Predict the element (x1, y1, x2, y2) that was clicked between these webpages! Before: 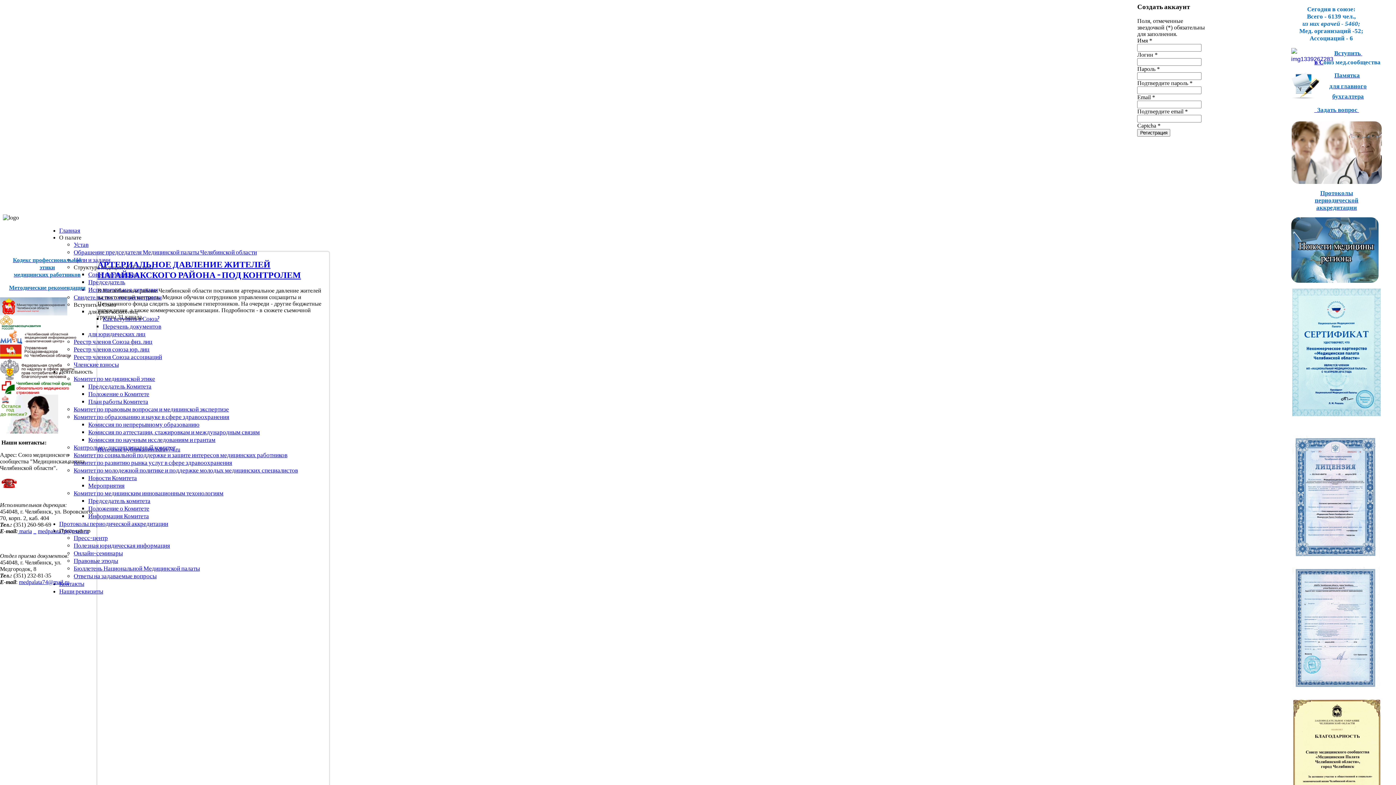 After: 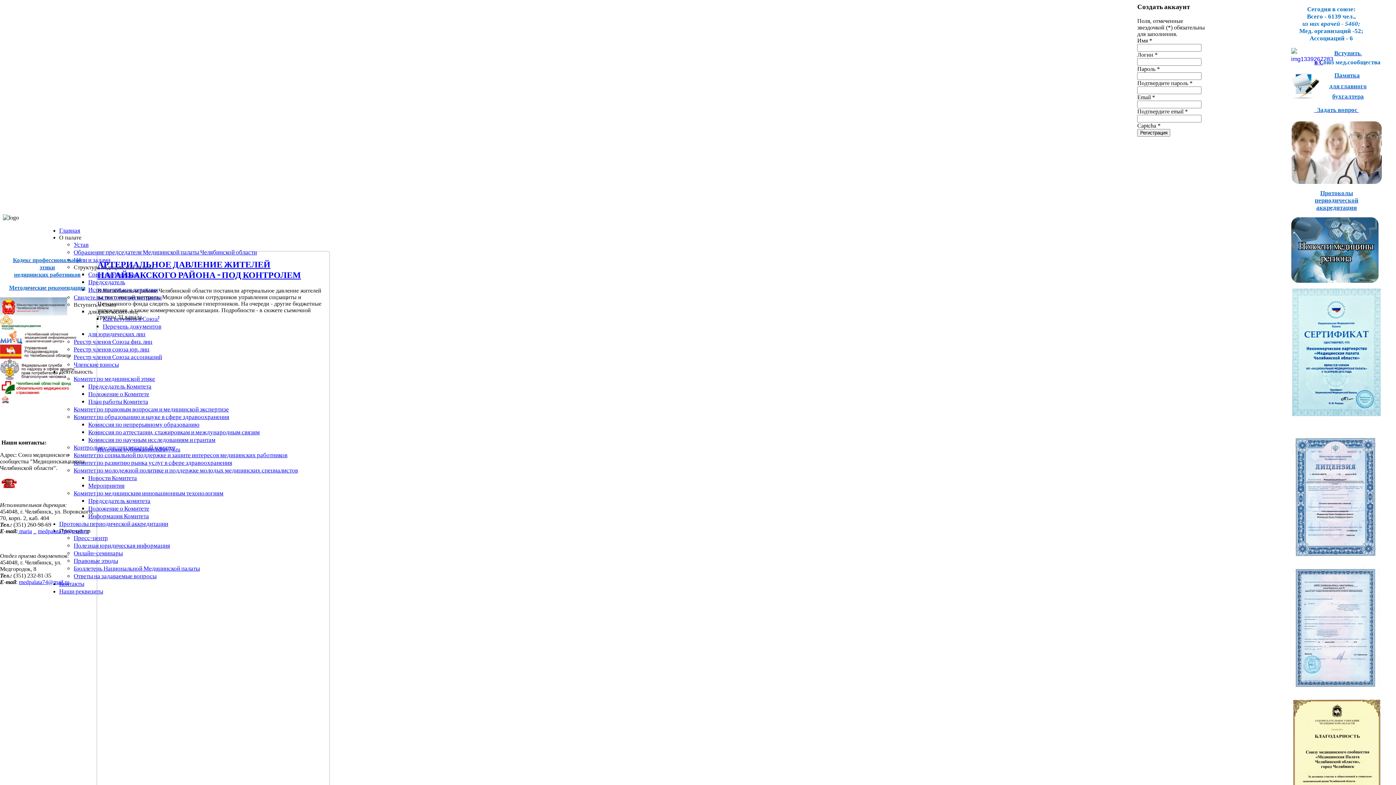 Action: bbox: (0, 375, 74, 381)